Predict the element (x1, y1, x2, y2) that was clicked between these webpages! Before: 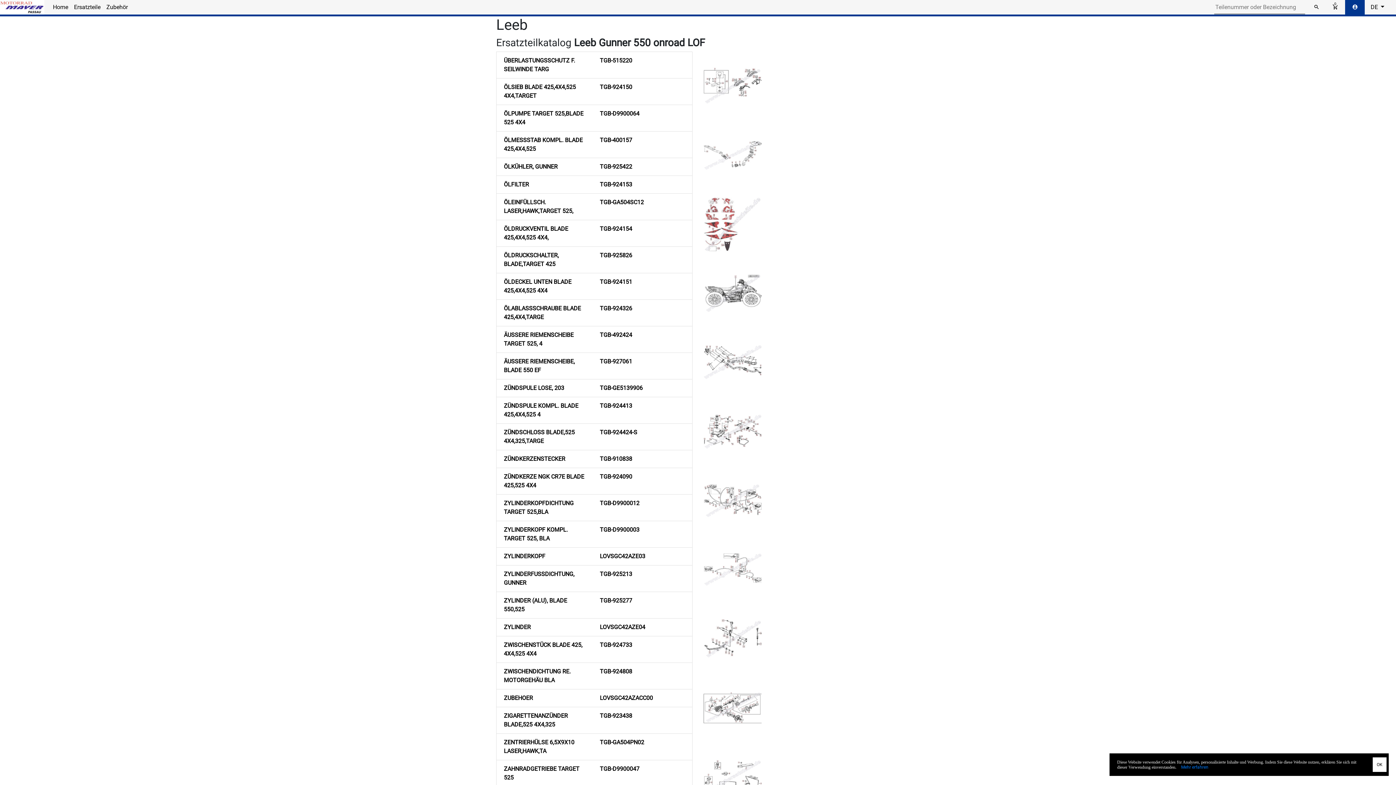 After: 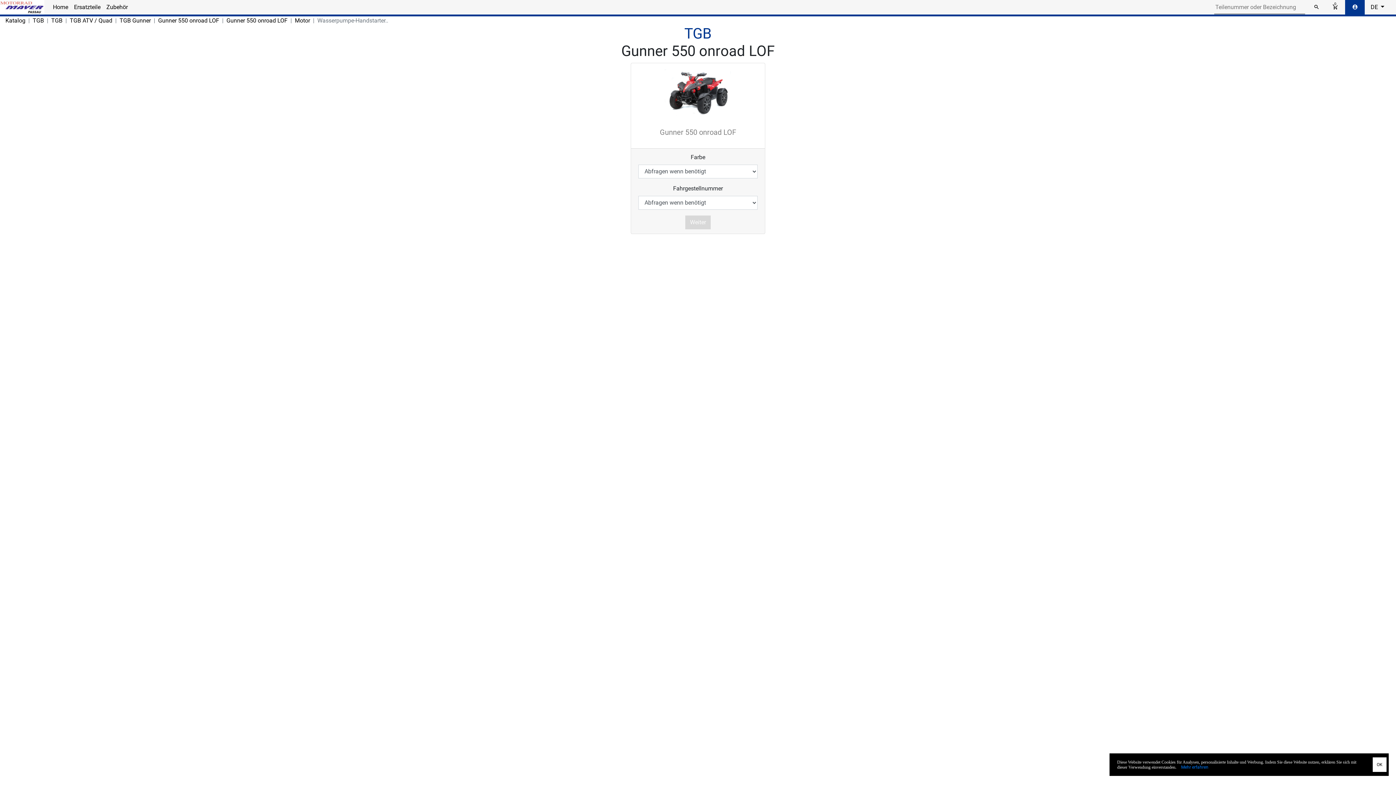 Action: bbox: (496, 220, 692, 246) label: ÖLDRUCKVENTIL BLADE 425,4X4,525 4X4,
TGB-924154